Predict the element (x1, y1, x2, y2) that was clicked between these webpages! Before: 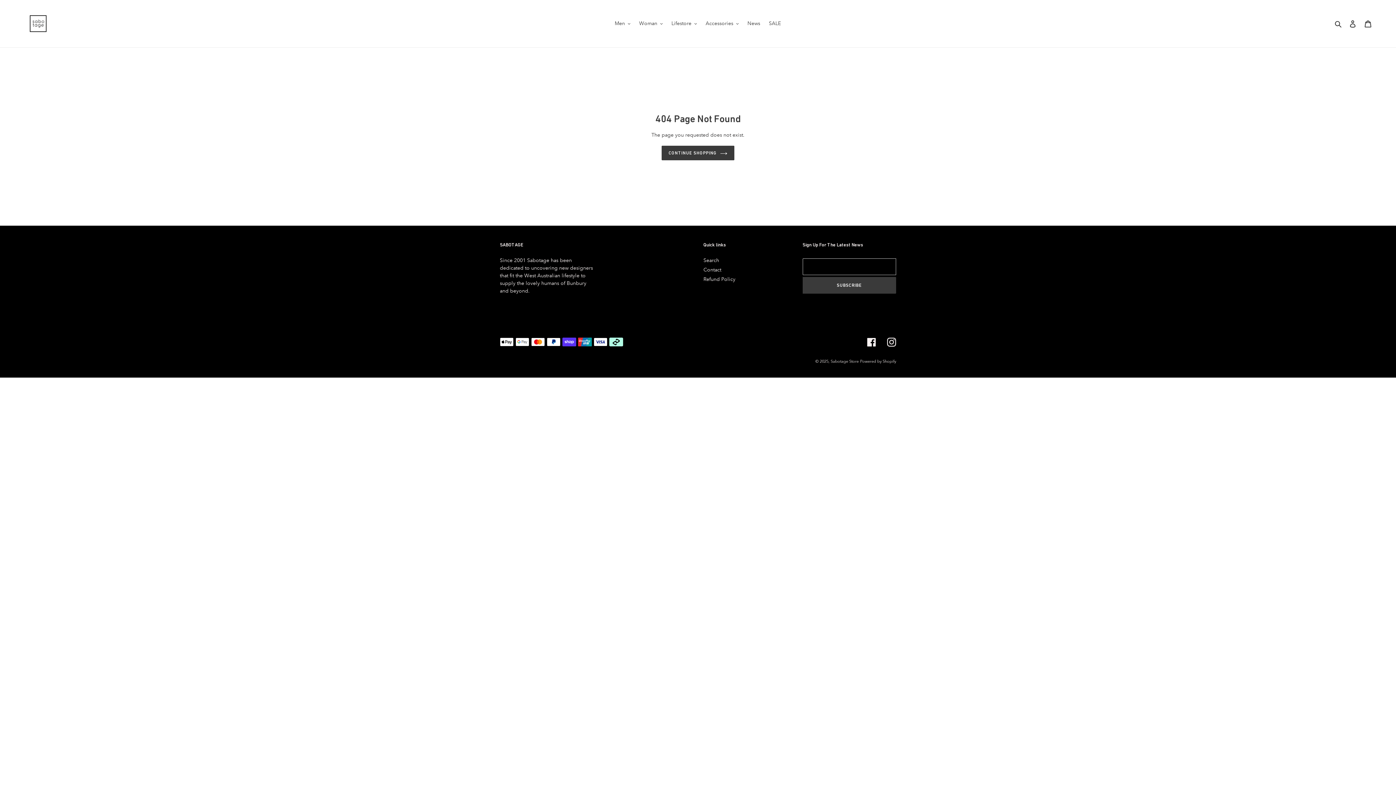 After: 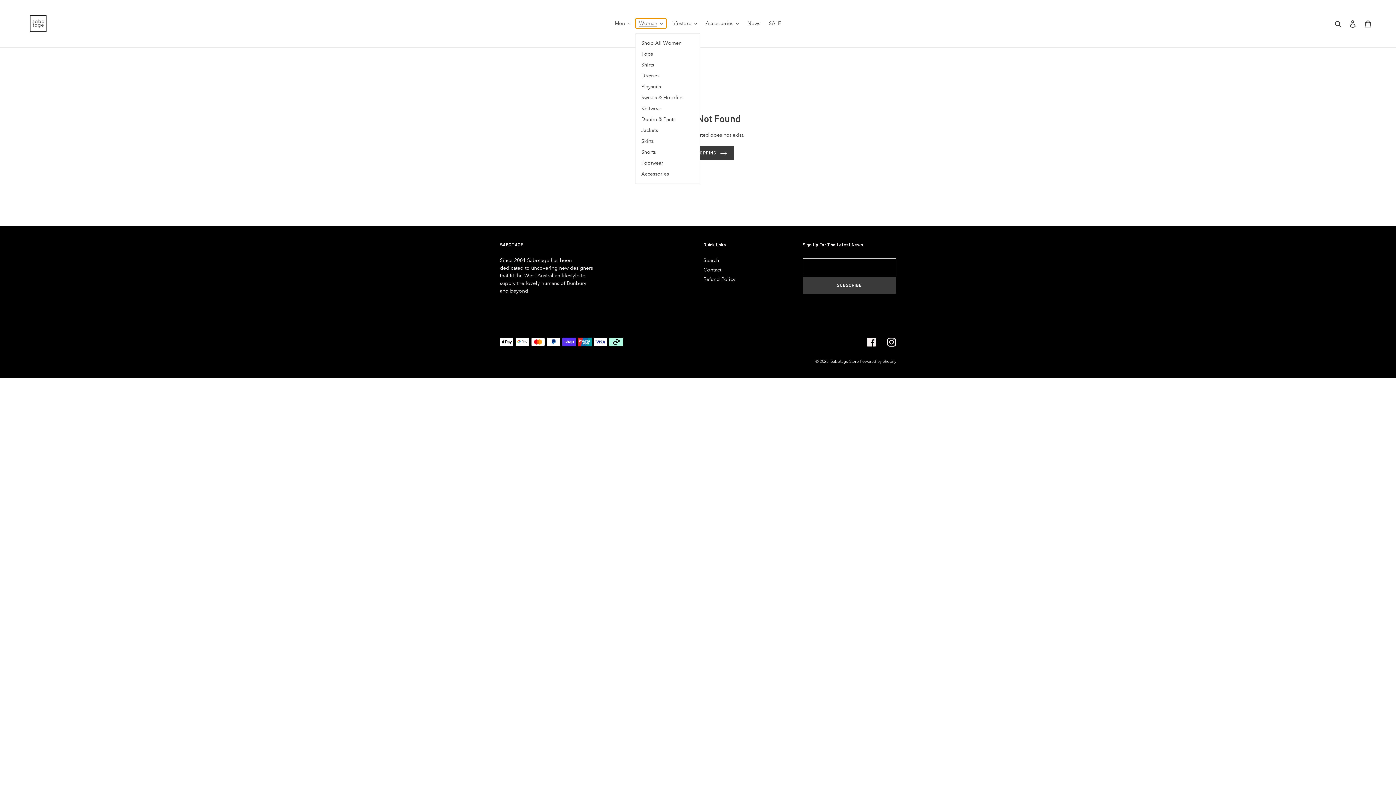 Action: label: Woman bbox: (635, 18, 666, 28)